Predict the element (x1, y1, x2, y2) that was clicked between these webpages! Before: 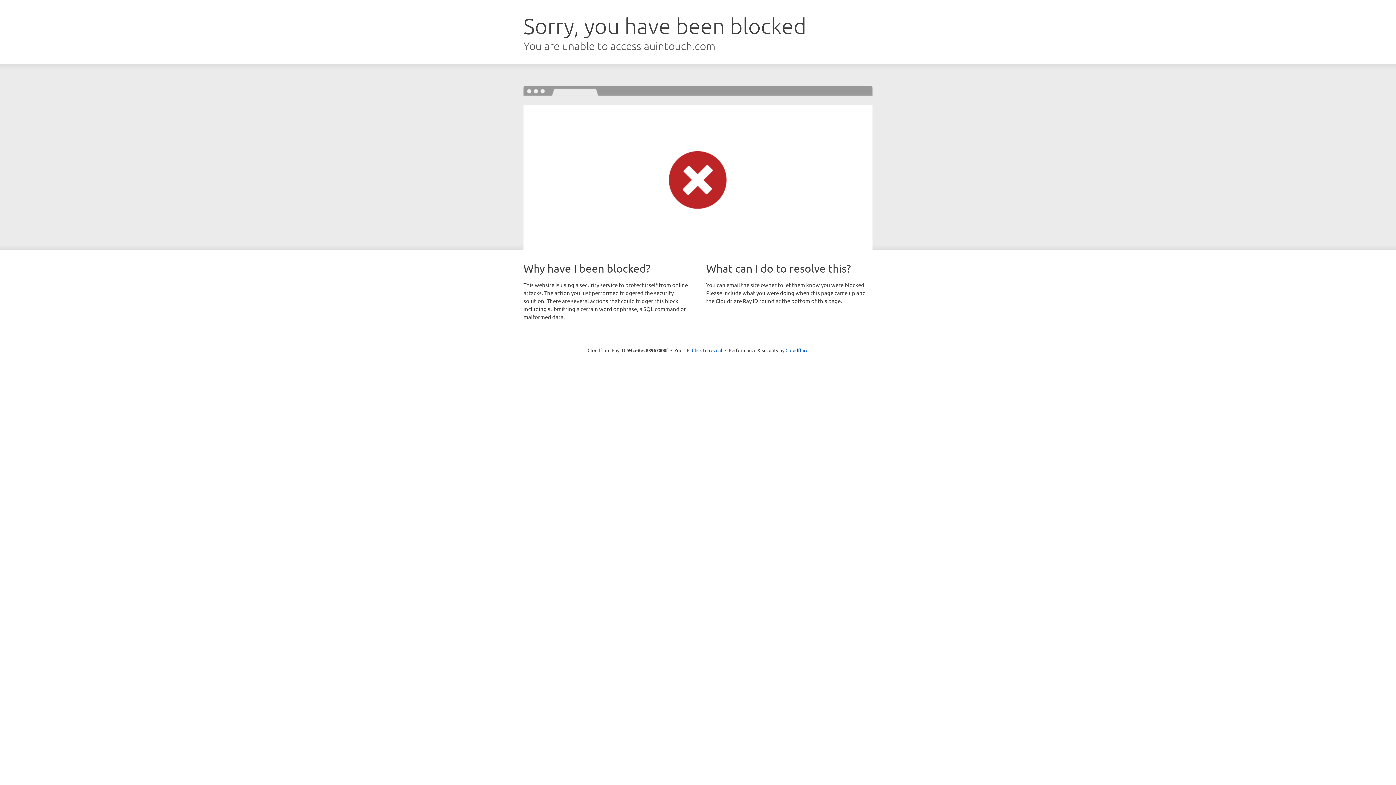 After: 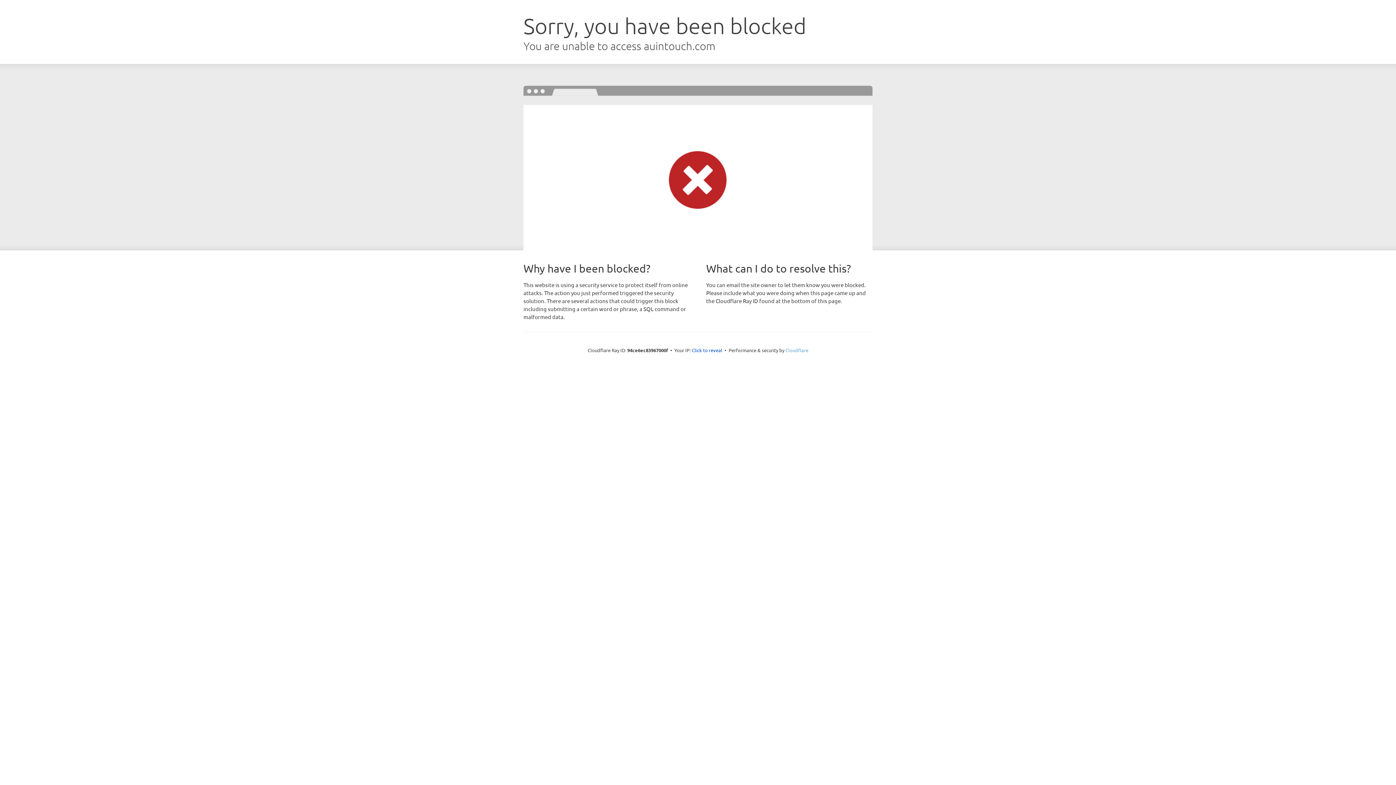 Action: bbox: (785, 347, 808, 353) label: Cloudflare